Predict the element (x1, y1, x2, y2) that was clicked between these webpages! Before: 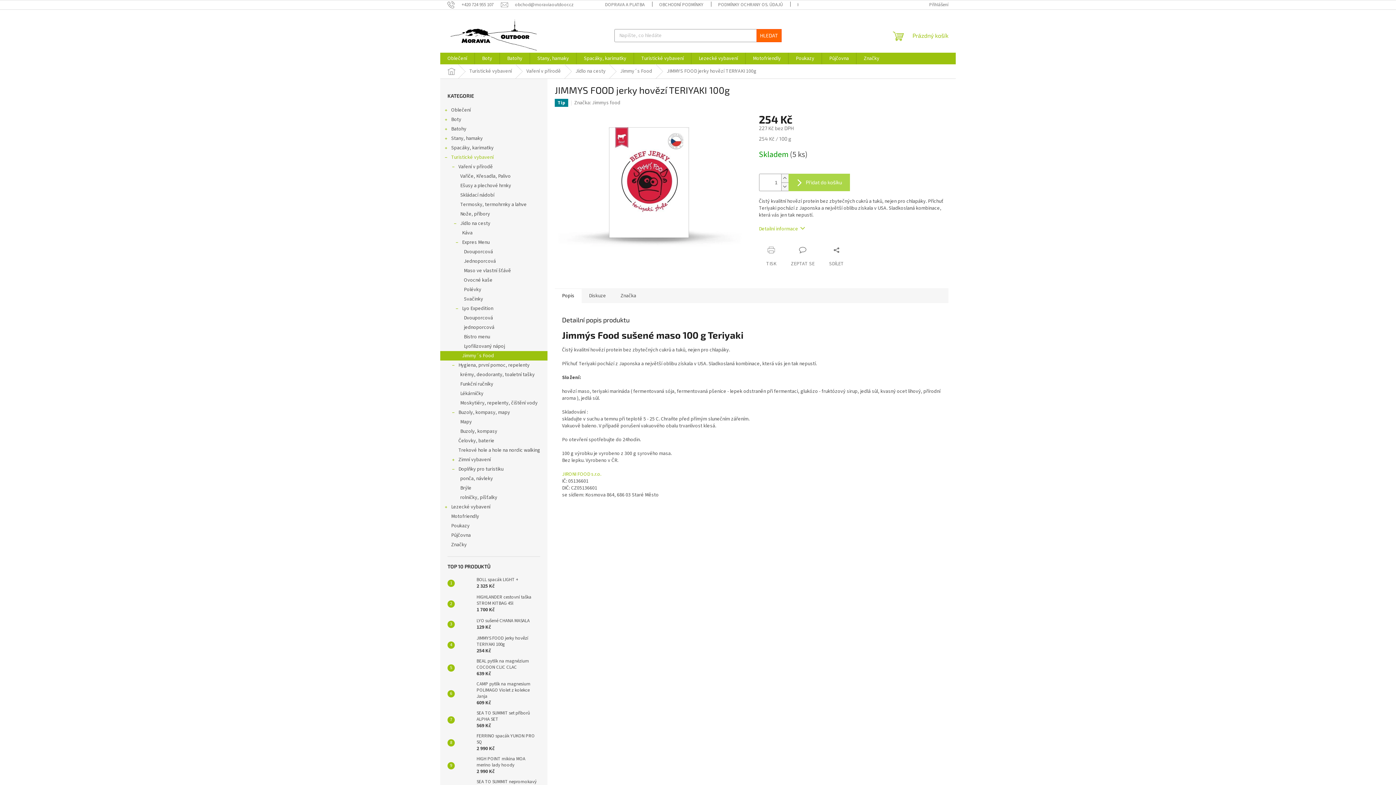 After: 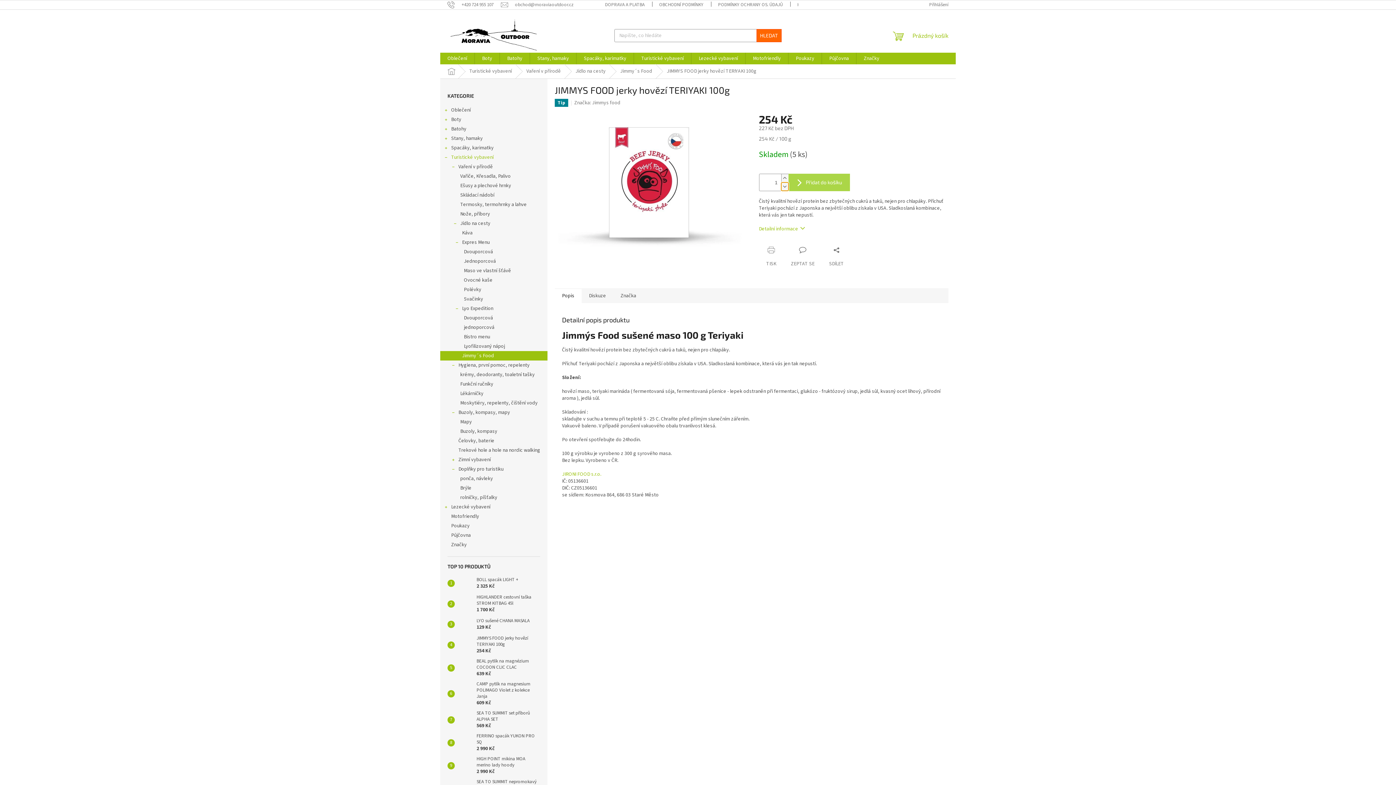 Action: bbox: (781, 182, 788, 191) label: Snížit množství o 1